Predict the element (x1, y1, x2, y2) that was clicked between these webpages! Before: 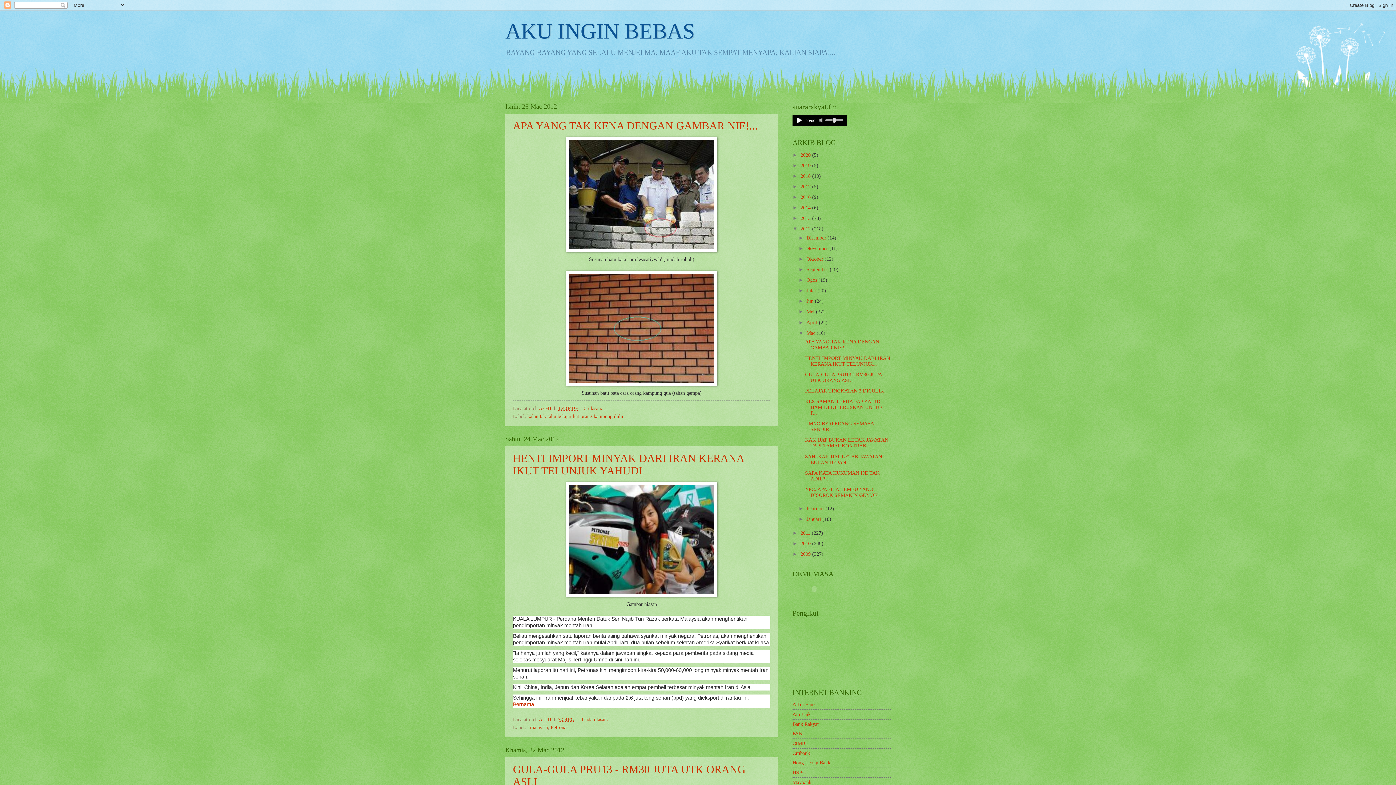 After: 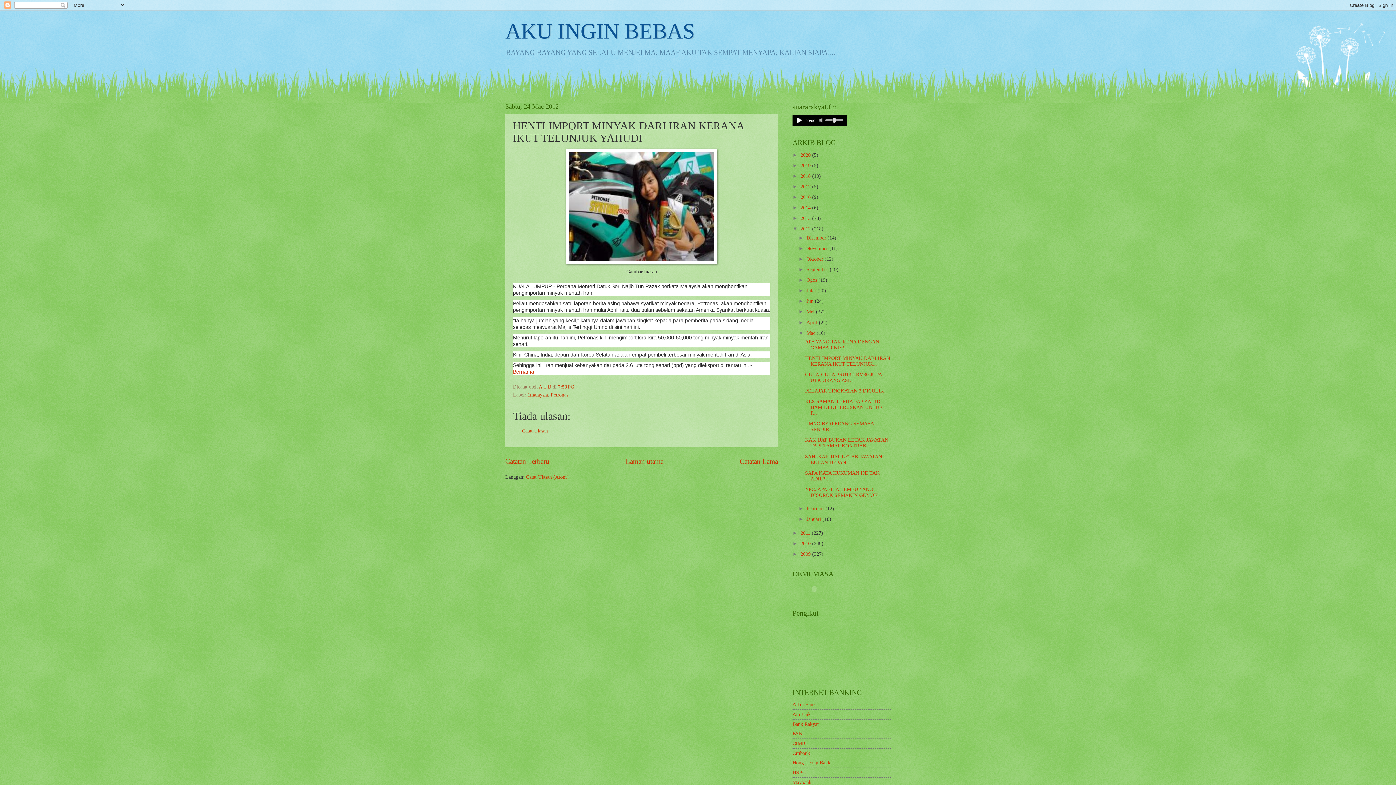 Action: bbox: (513, 452, 744, 476) label: HENTI IMPORT MINYAK DARI IRAN KERANA IKUT TELUNJUK YAHUDI